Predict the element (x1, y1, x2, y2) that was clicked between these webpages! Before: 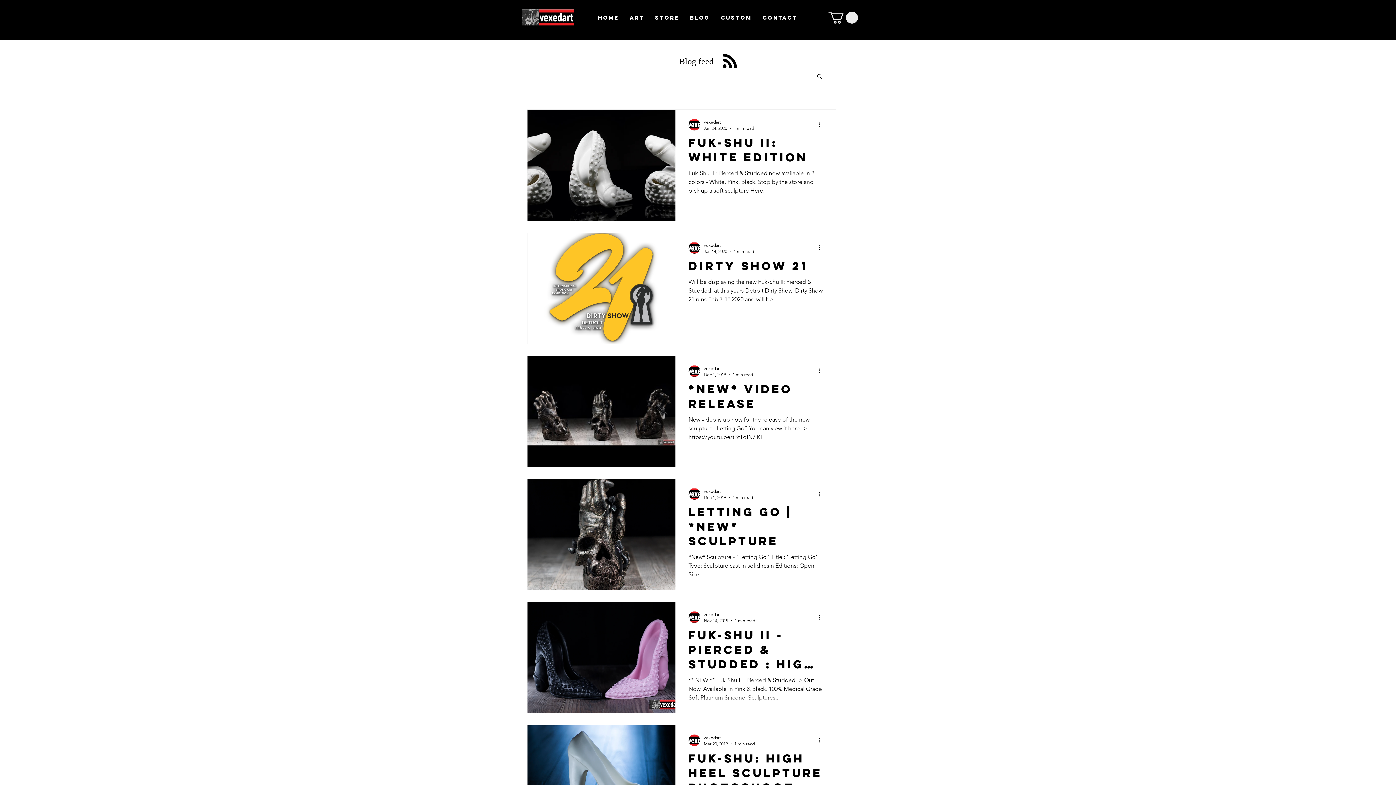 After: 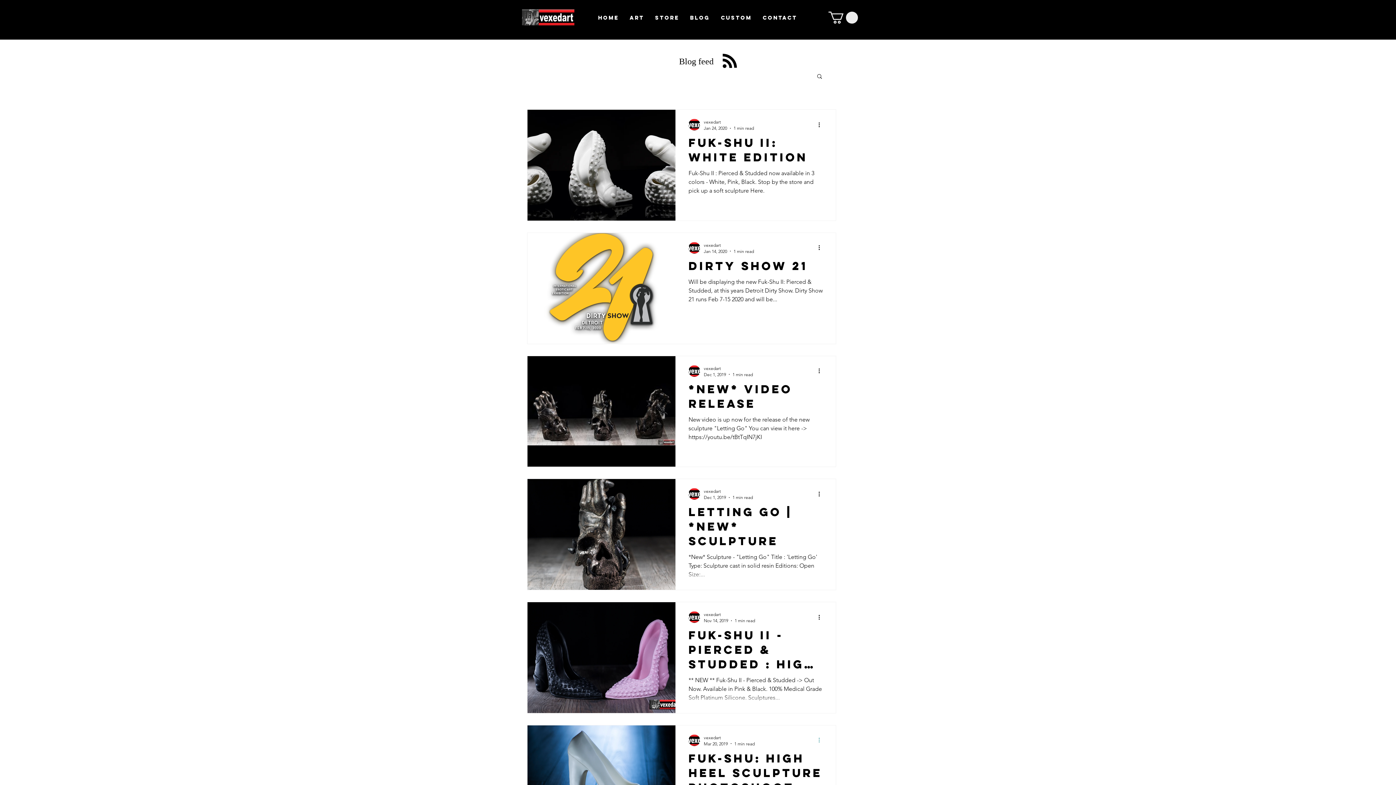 Action: label: More actions bbox: (817, 736, 826, 745)